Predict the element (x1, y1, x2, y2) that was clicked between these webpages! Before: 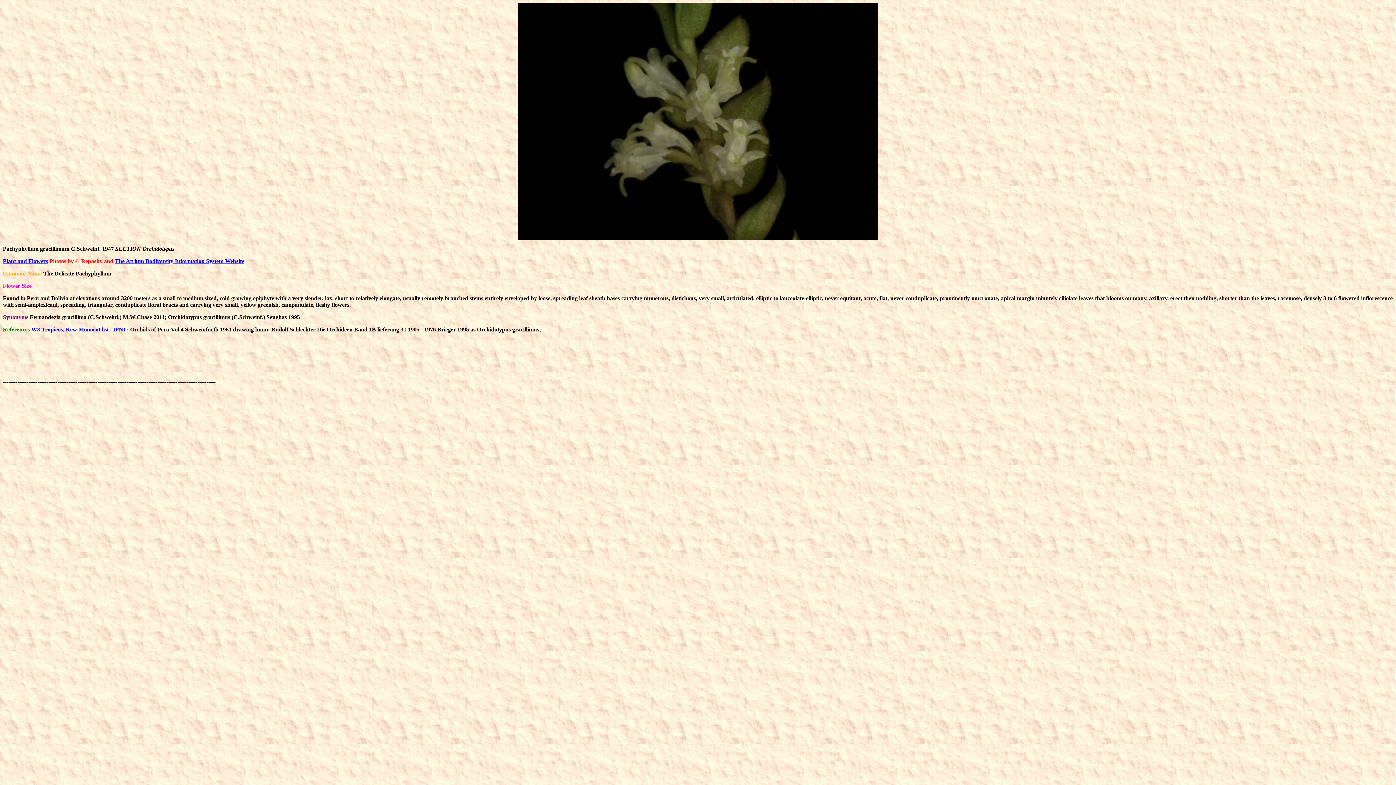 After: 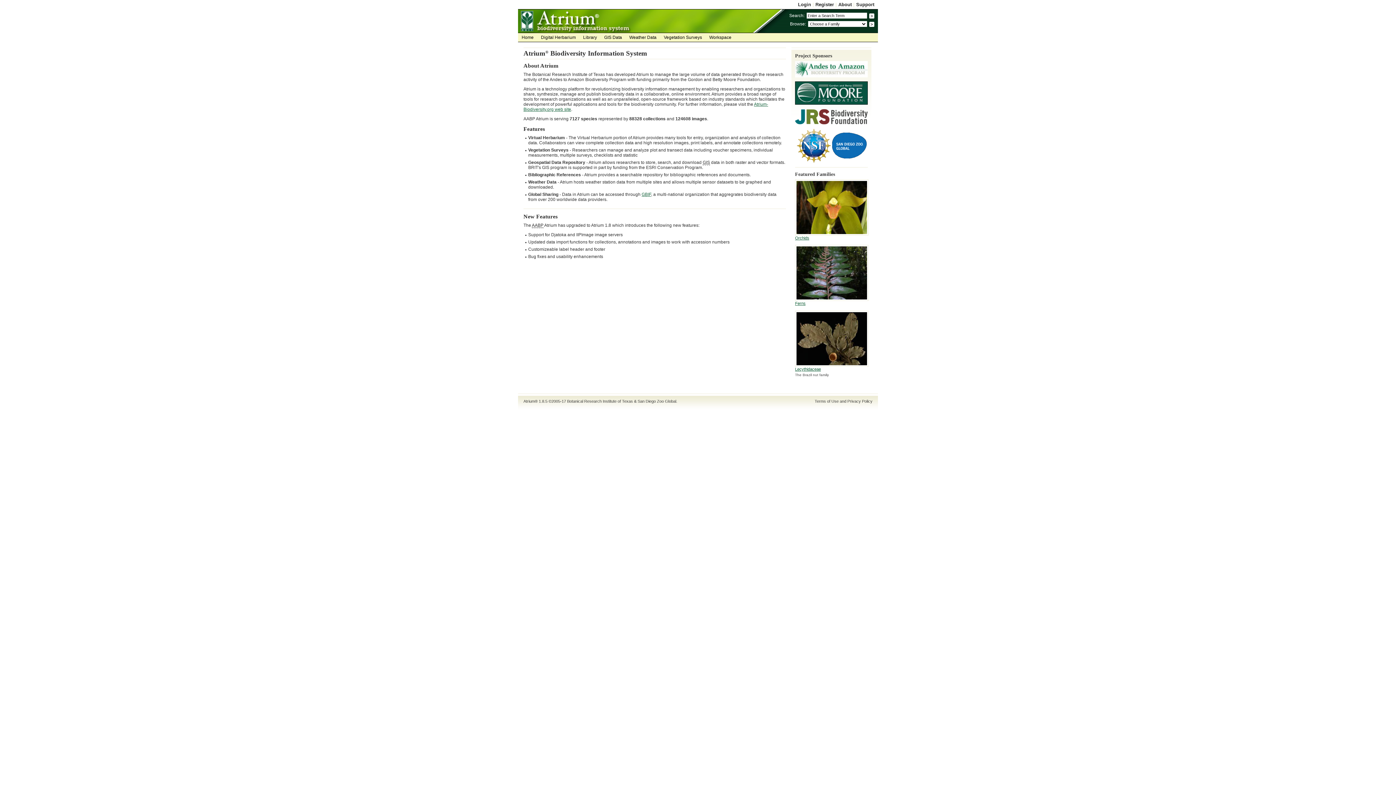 Action: label: The Atrium Bodiversity Information System Website bbox: (114, 258, 244, 264)